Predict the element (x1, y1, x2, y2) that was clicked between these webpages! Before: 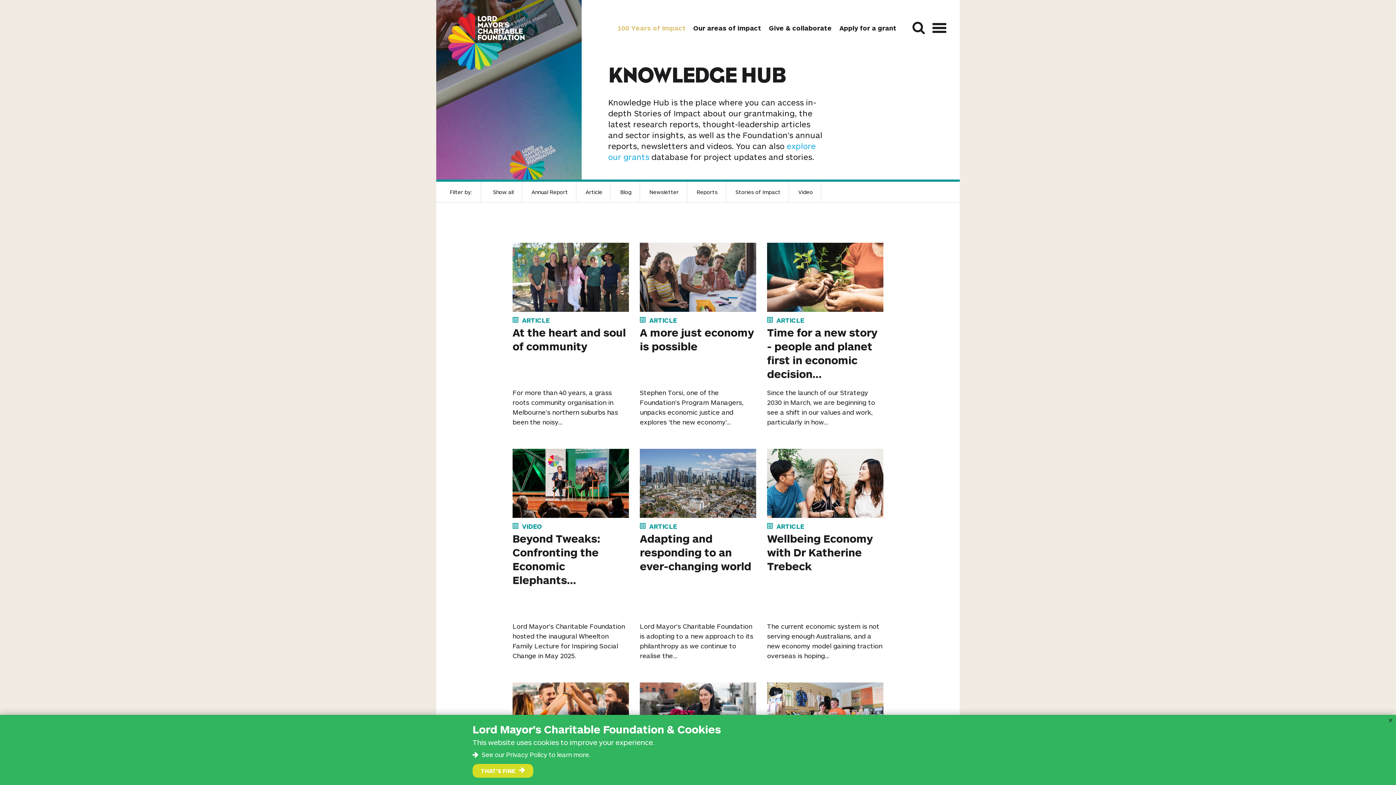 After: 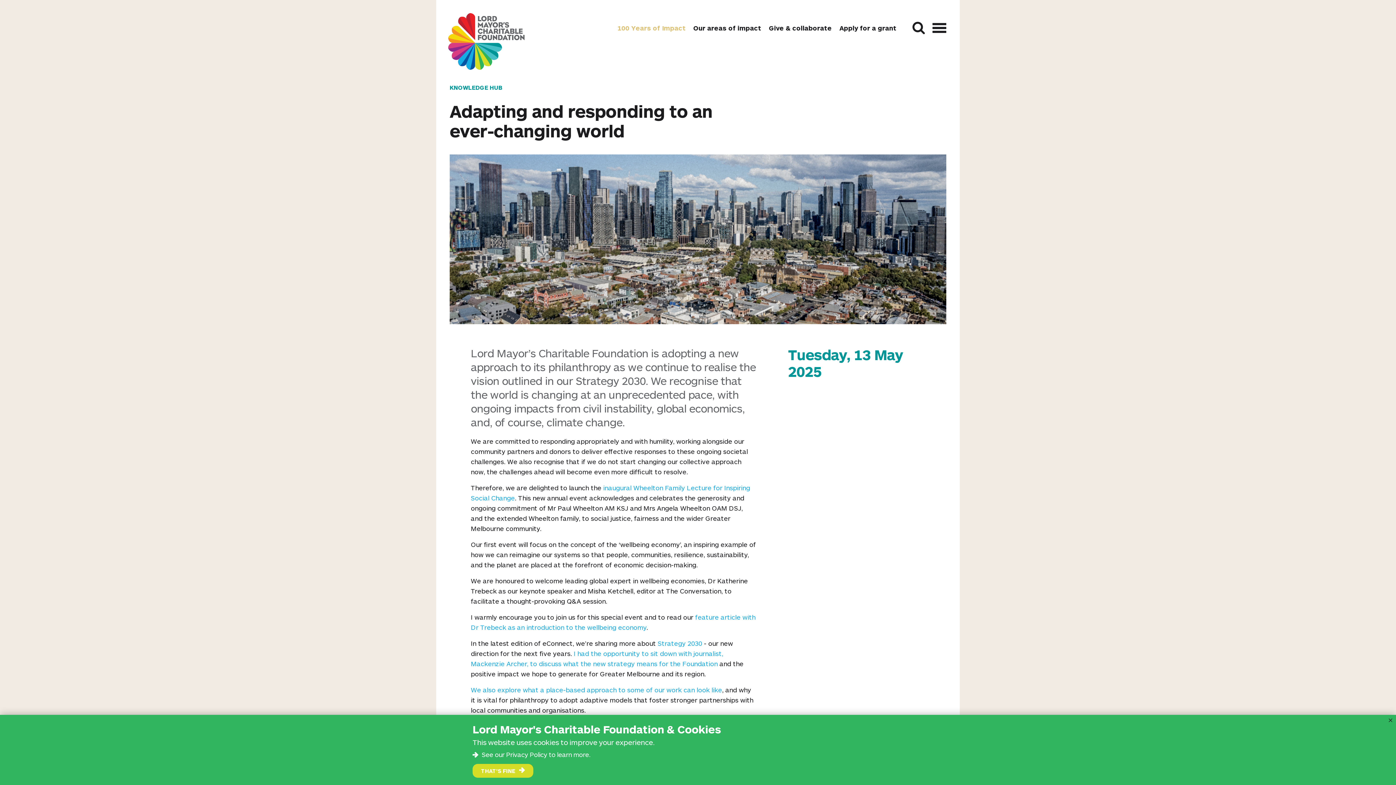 Action: label: ARTICLE
Adapting and responding to an ever-changing world
Lord Mayor’s Charitable Foundation is adopting to a new approach to its philanthropy as we continue to realise the... bbox: (639, 449, 756, 664)